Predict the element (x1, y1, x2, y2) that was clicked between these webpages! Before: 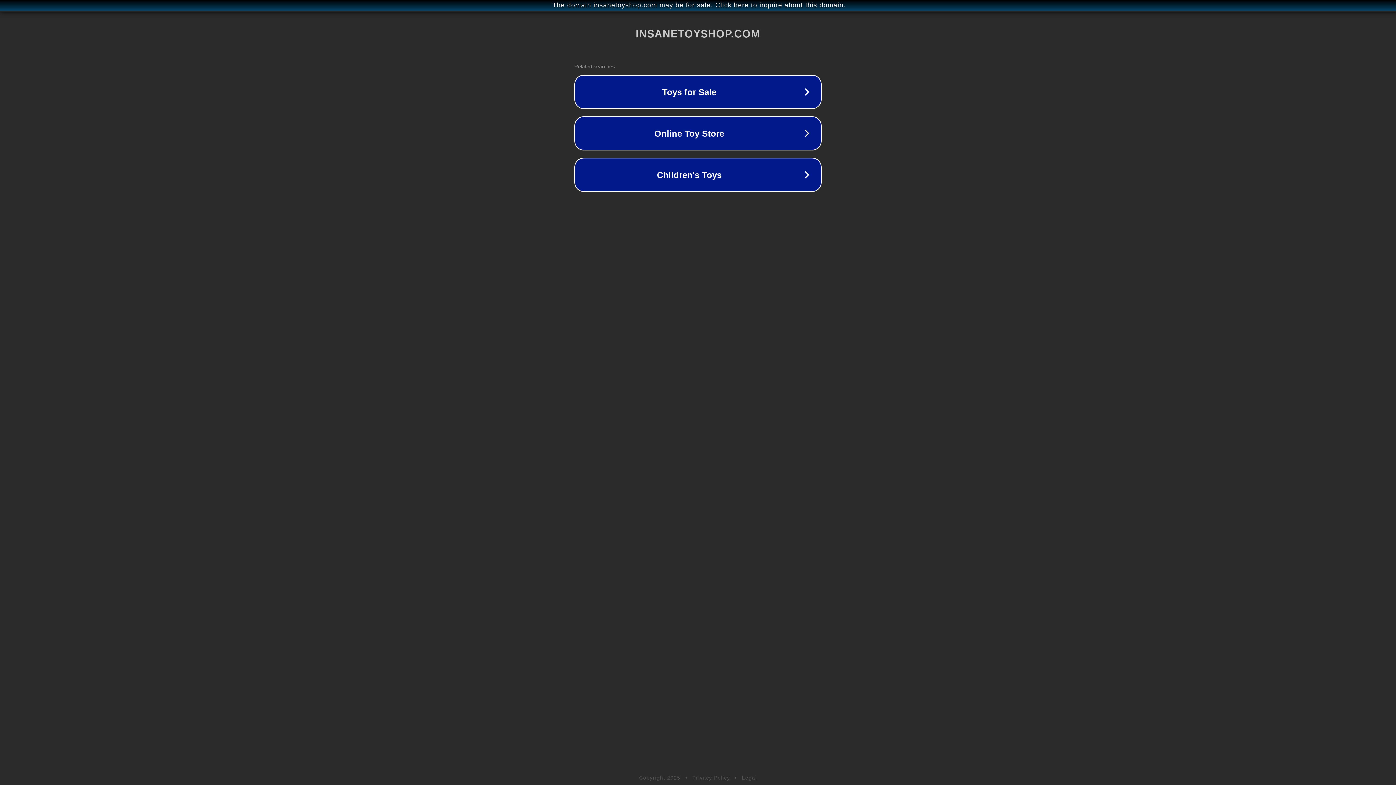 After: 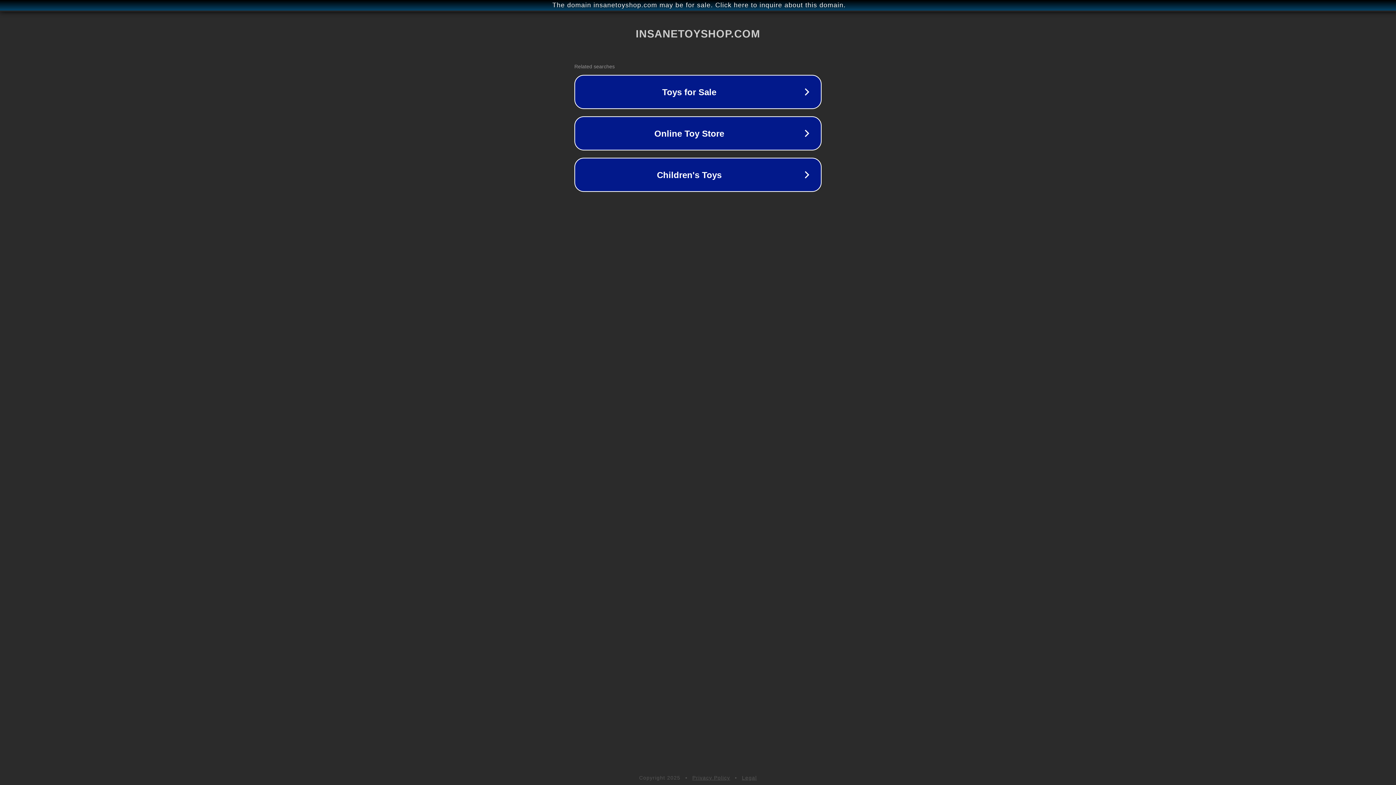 Action: label: Legal bbox: (742, 775, 757, 781)